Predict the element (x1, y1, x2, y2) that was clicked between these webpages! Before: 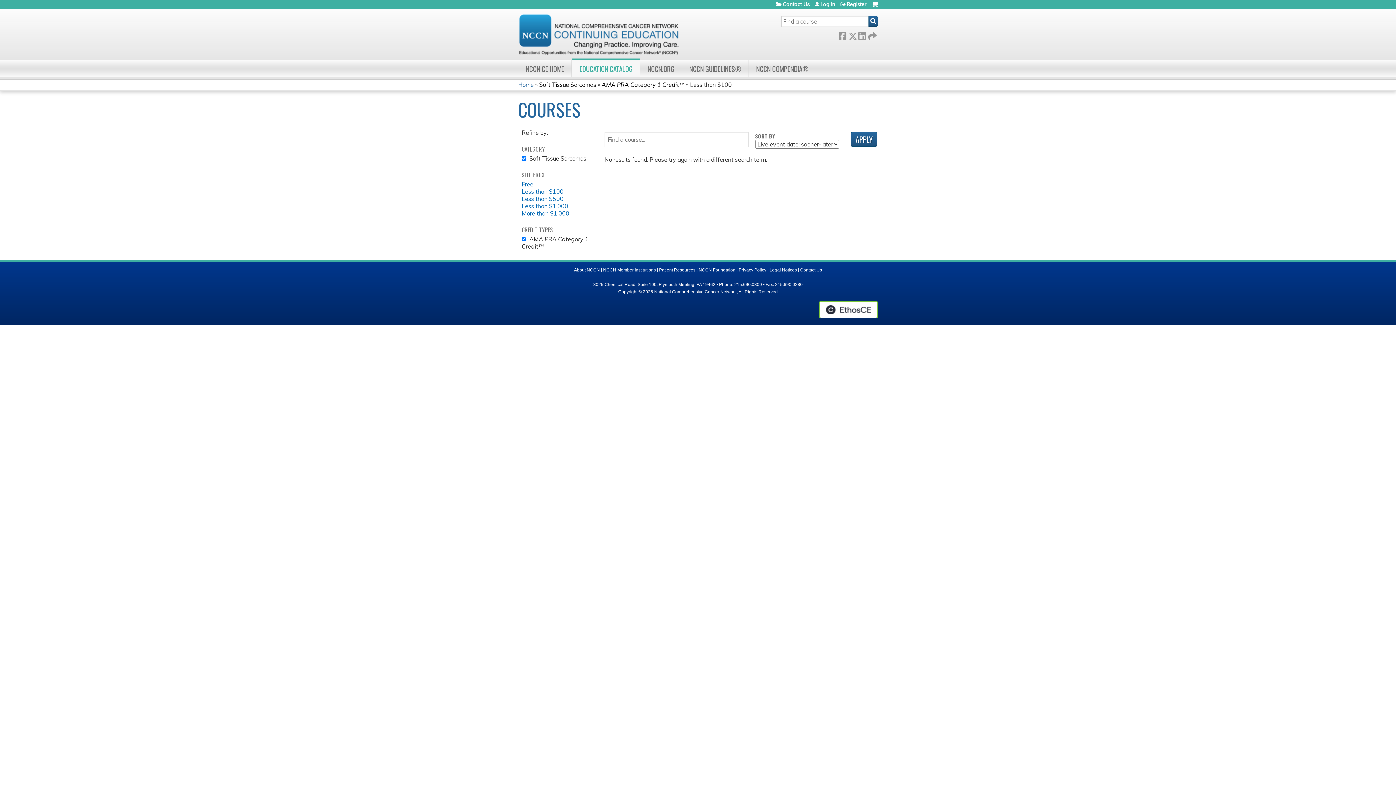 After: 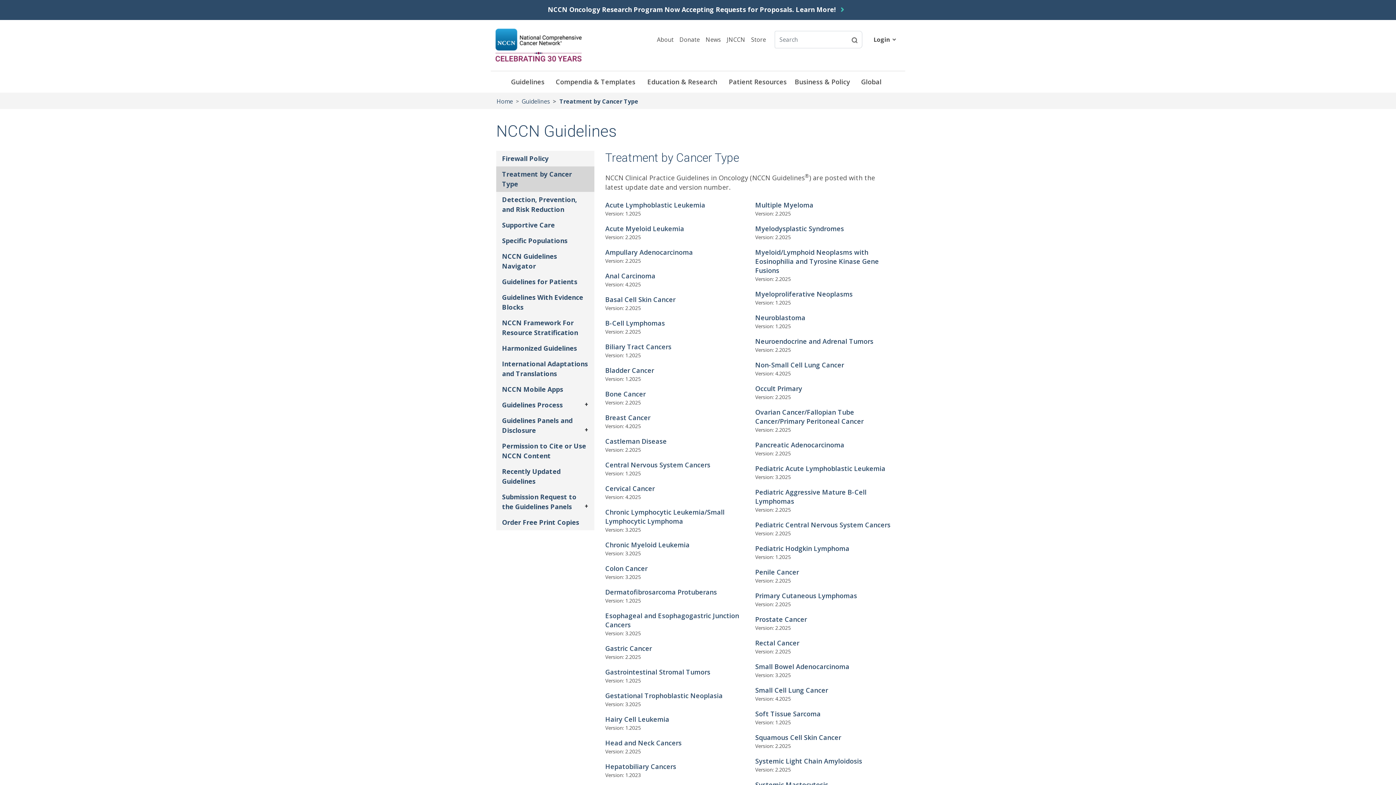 Action: bbox: (682, 60, 749, 77) label: NCCN GUIDELINES®